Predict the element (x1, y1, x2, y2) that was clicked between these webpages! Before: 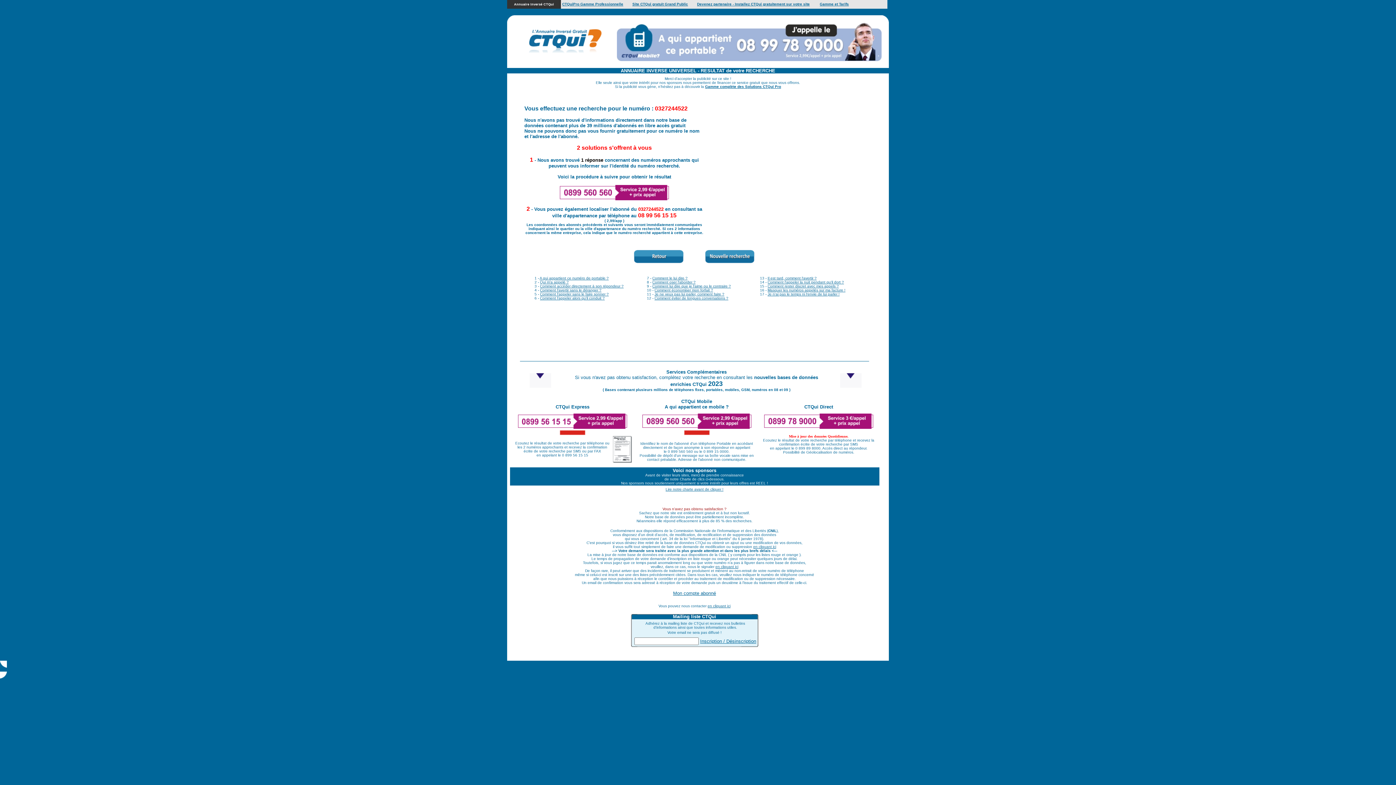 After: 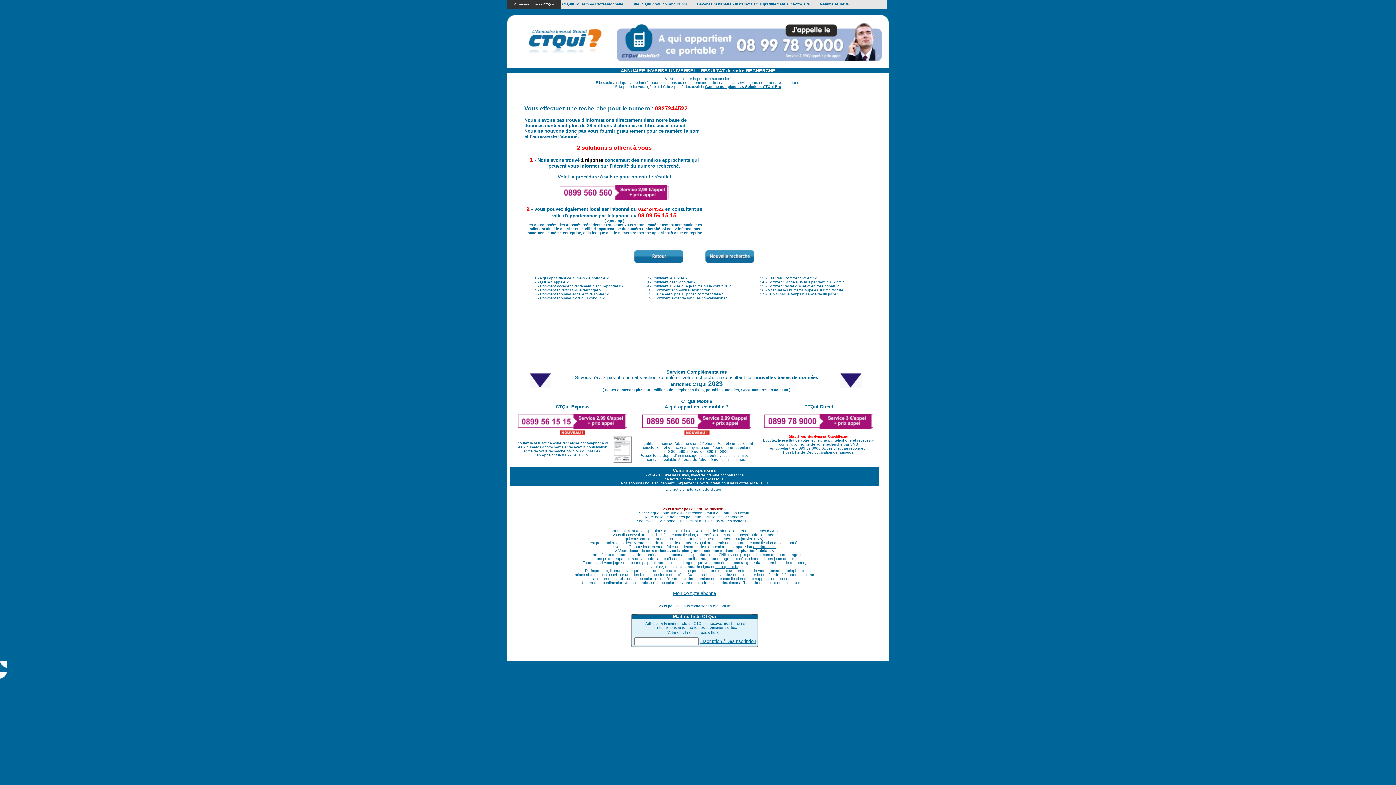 Action: bbox: (767, 292, 839, 296) label: Je n'ai pas le temps ni l'envie de lui parler !